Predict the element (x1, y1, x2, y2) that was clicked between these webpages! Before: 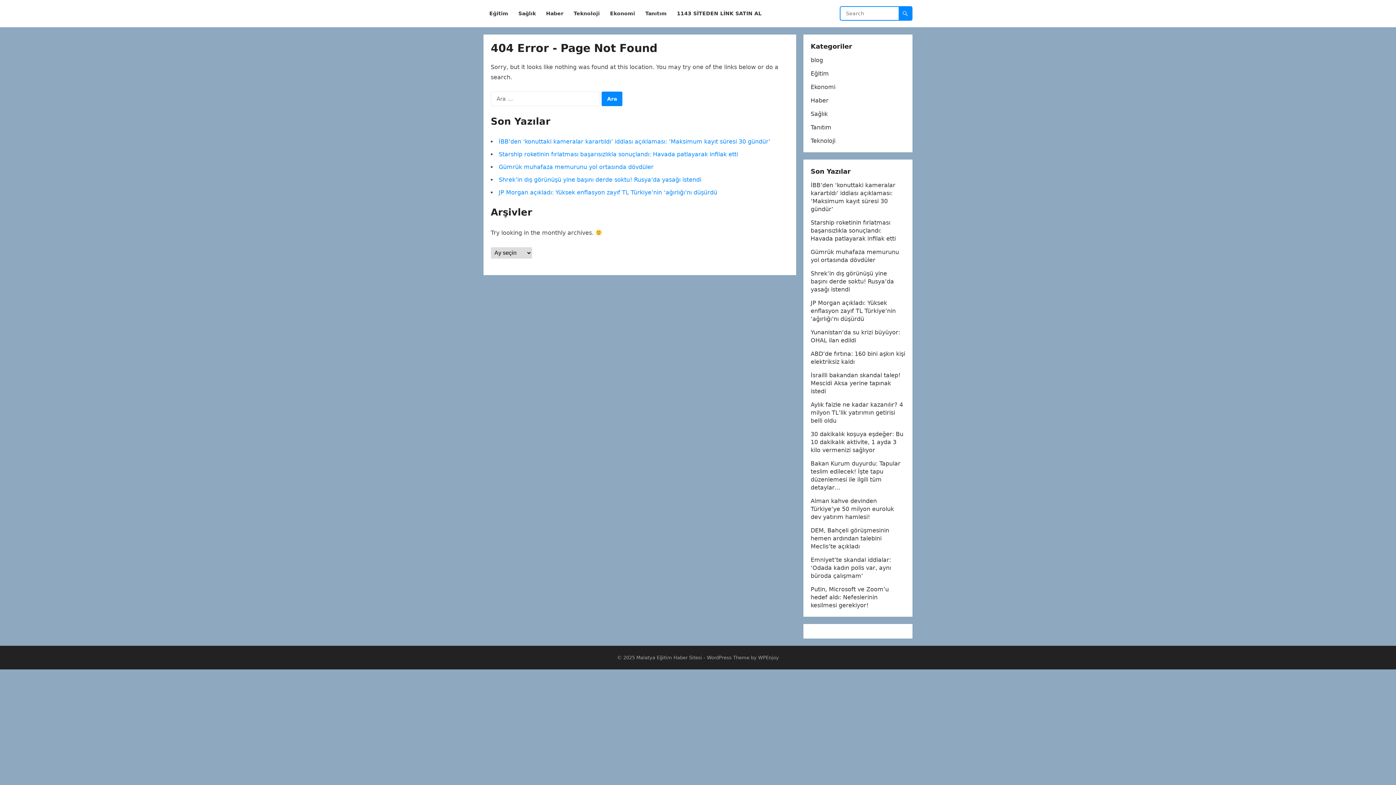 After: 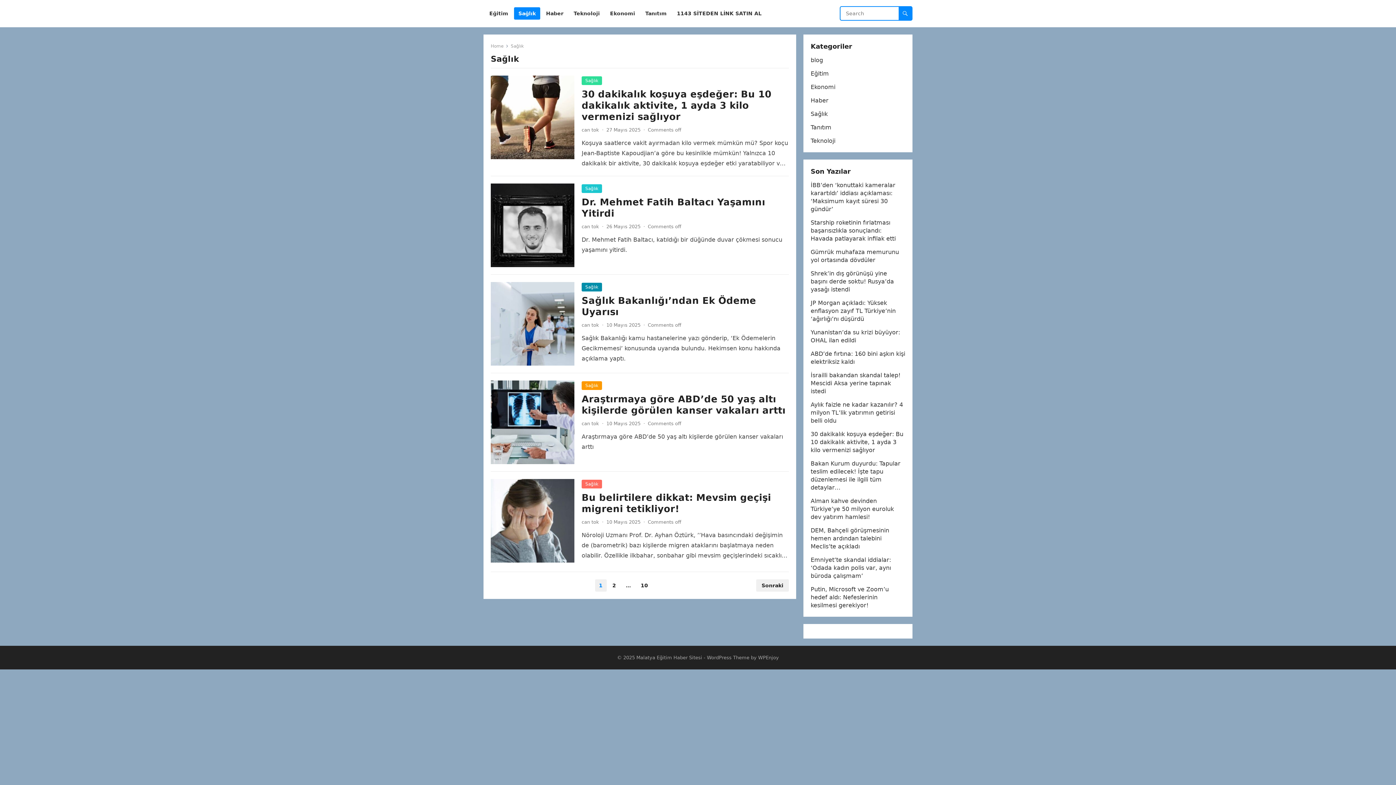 Action: bbox: (514, 0, 540, 27) label: Sağlık